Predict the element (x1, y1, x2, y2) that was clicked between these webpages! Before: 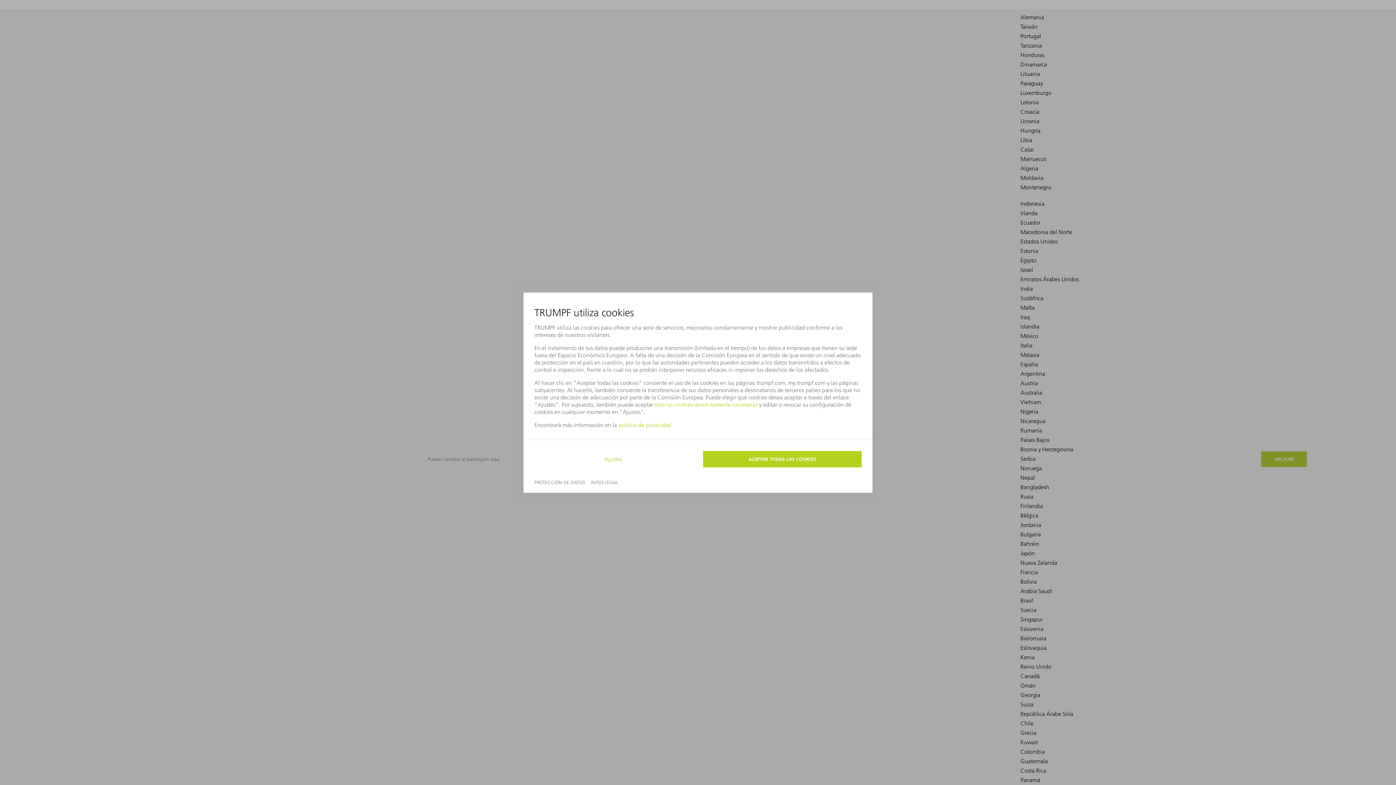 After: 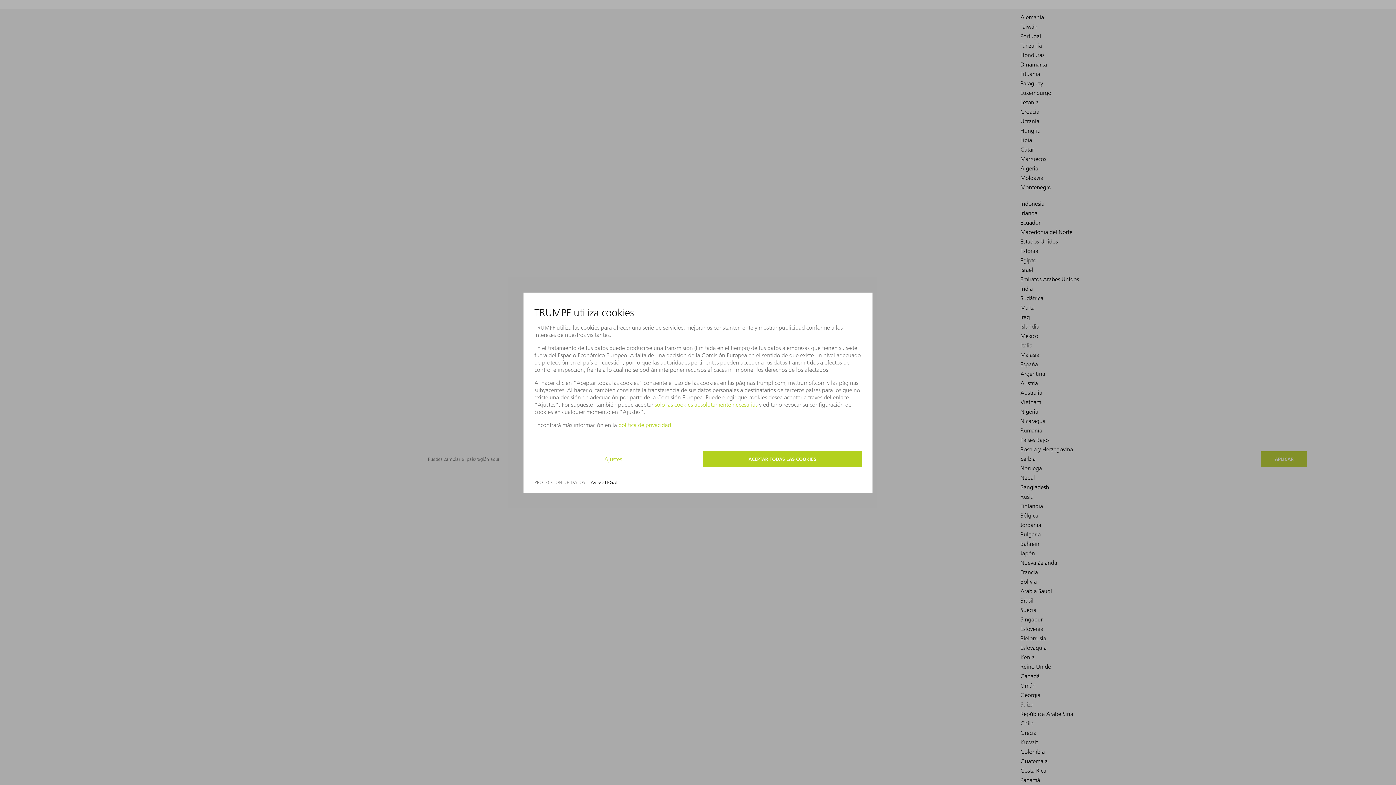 Action: bbox: (590, 479, 618, 485) label: AVISO LEGAL